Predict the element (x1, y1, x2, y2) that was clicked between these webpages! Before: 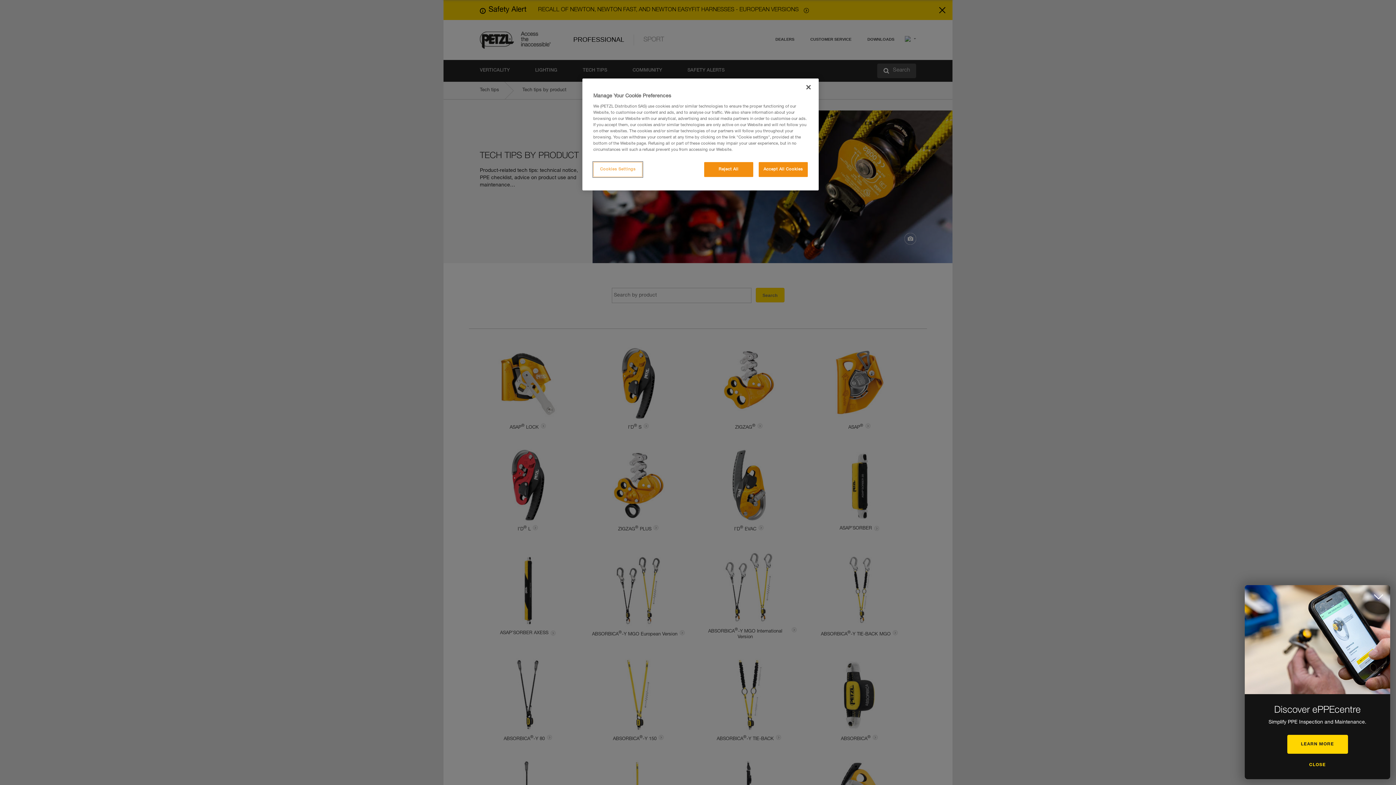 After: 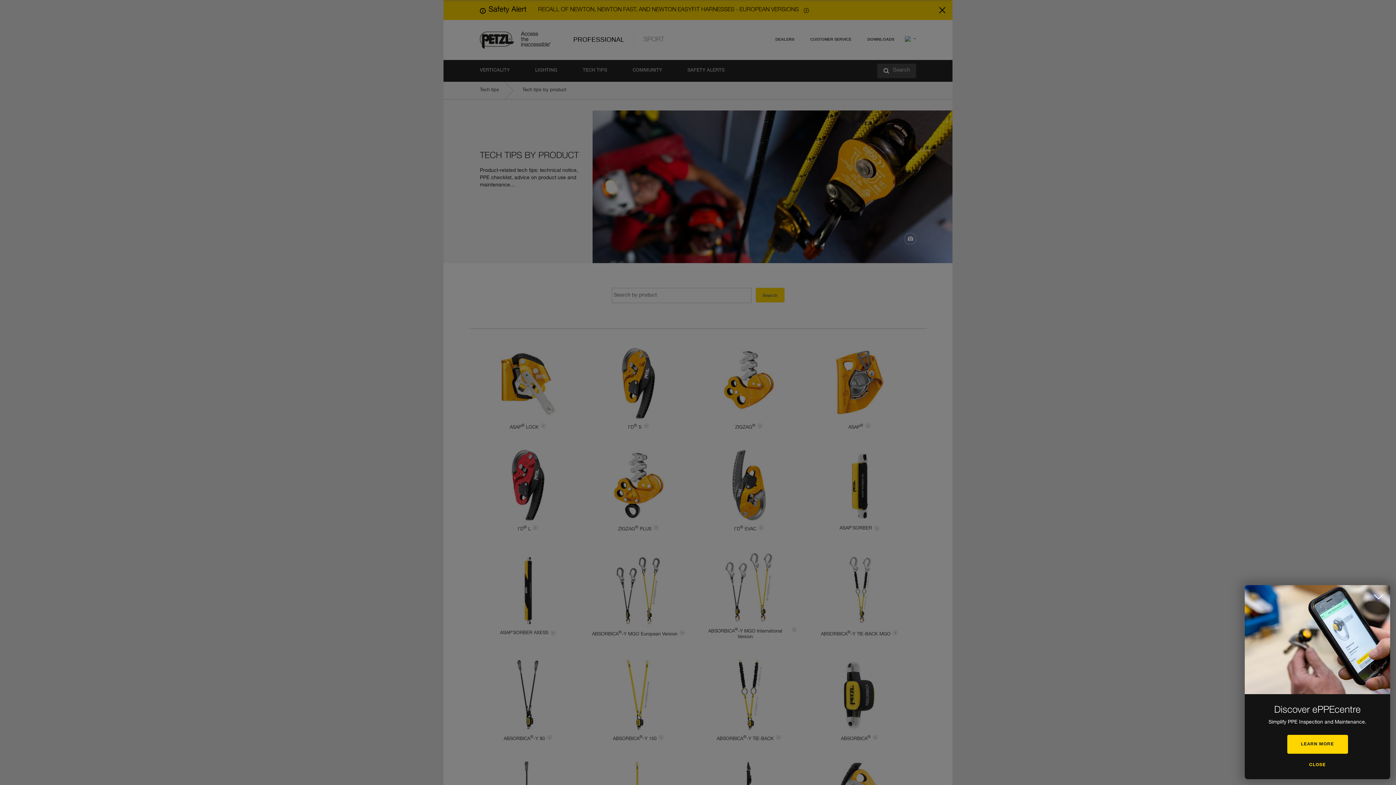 Action: bbox: (800, 79, 816, 95) label: Close